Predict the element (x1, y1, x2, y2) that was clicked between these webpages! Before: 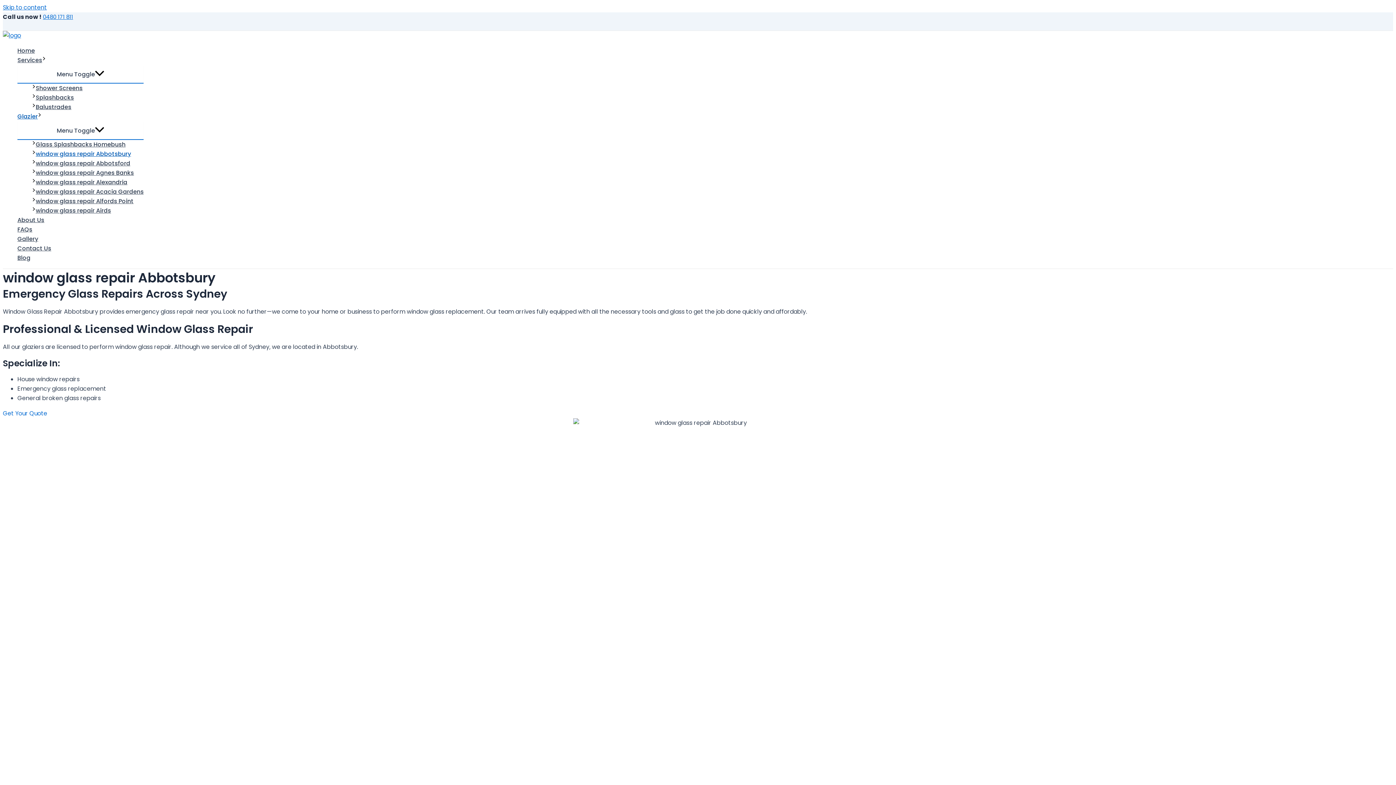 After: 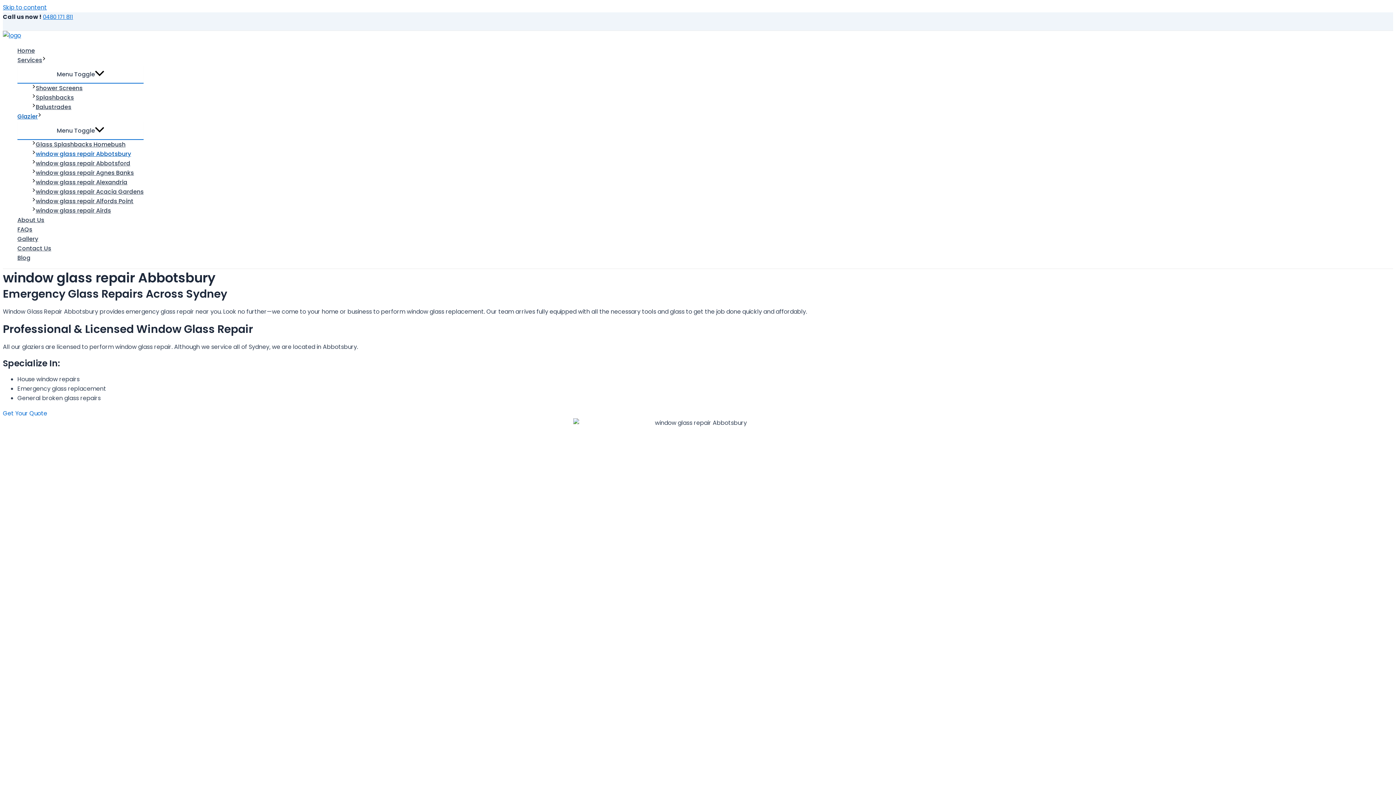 Action: bbox: (32, 149, 143, 158) label: window glass repair Abbotsbury